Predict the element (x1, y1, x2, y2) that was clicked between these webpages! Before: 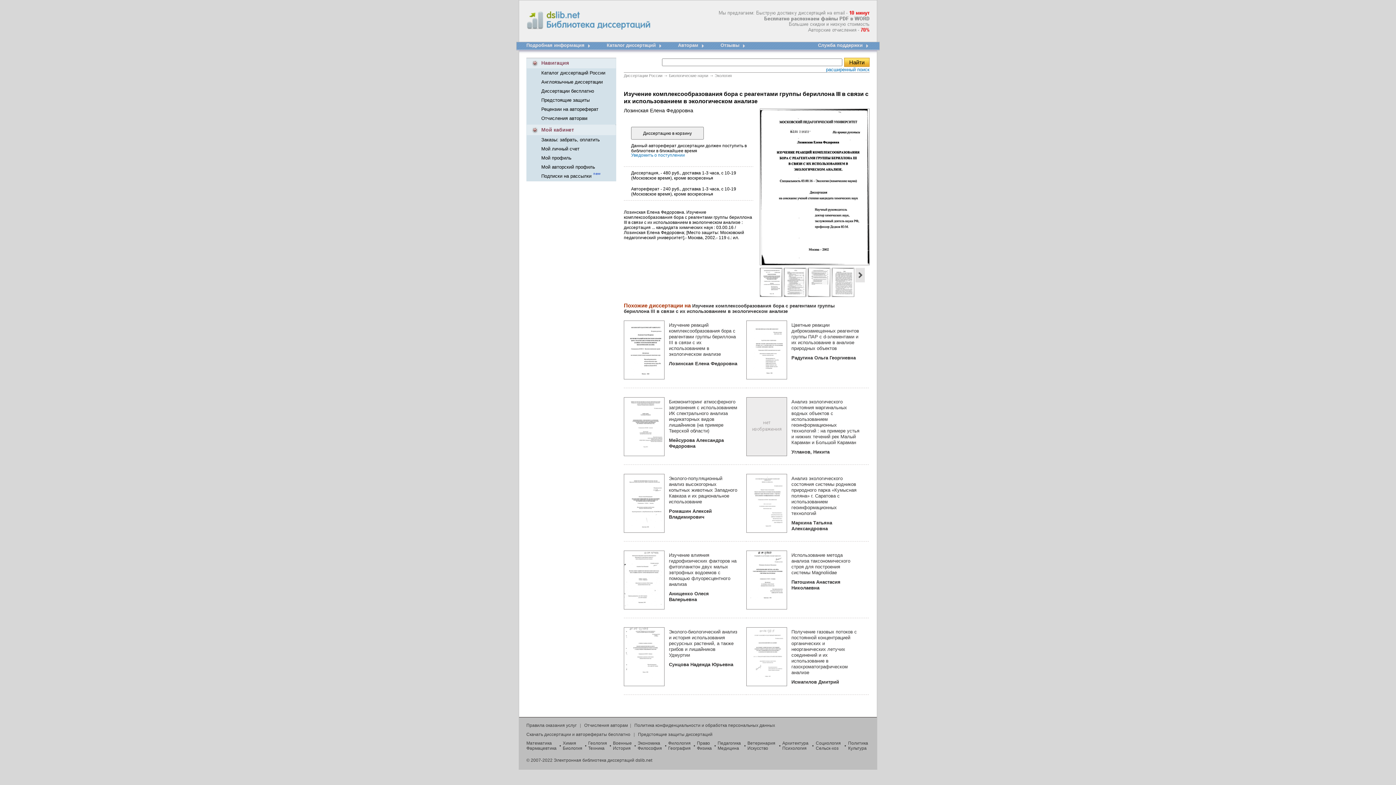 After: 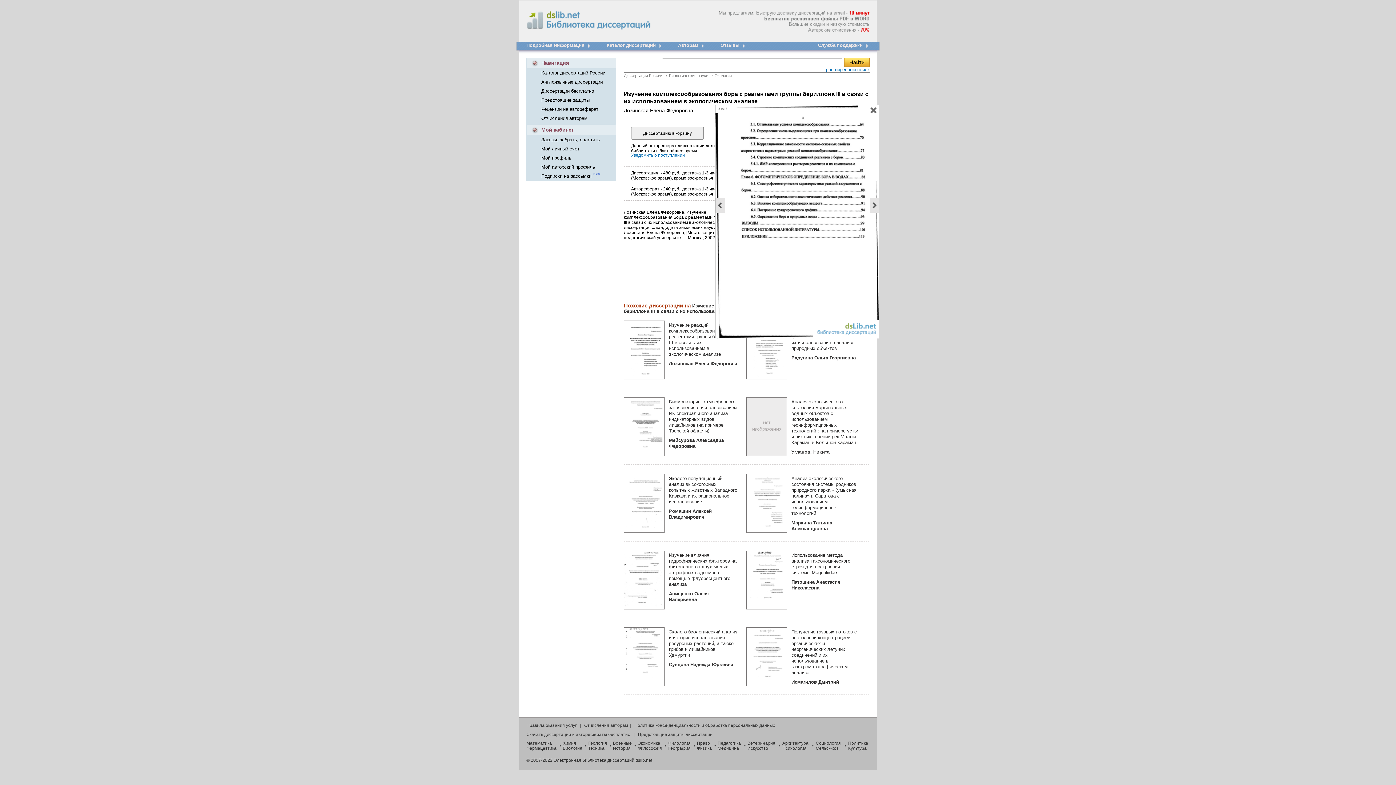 Action: bbox: (808, 293, 830, 298)